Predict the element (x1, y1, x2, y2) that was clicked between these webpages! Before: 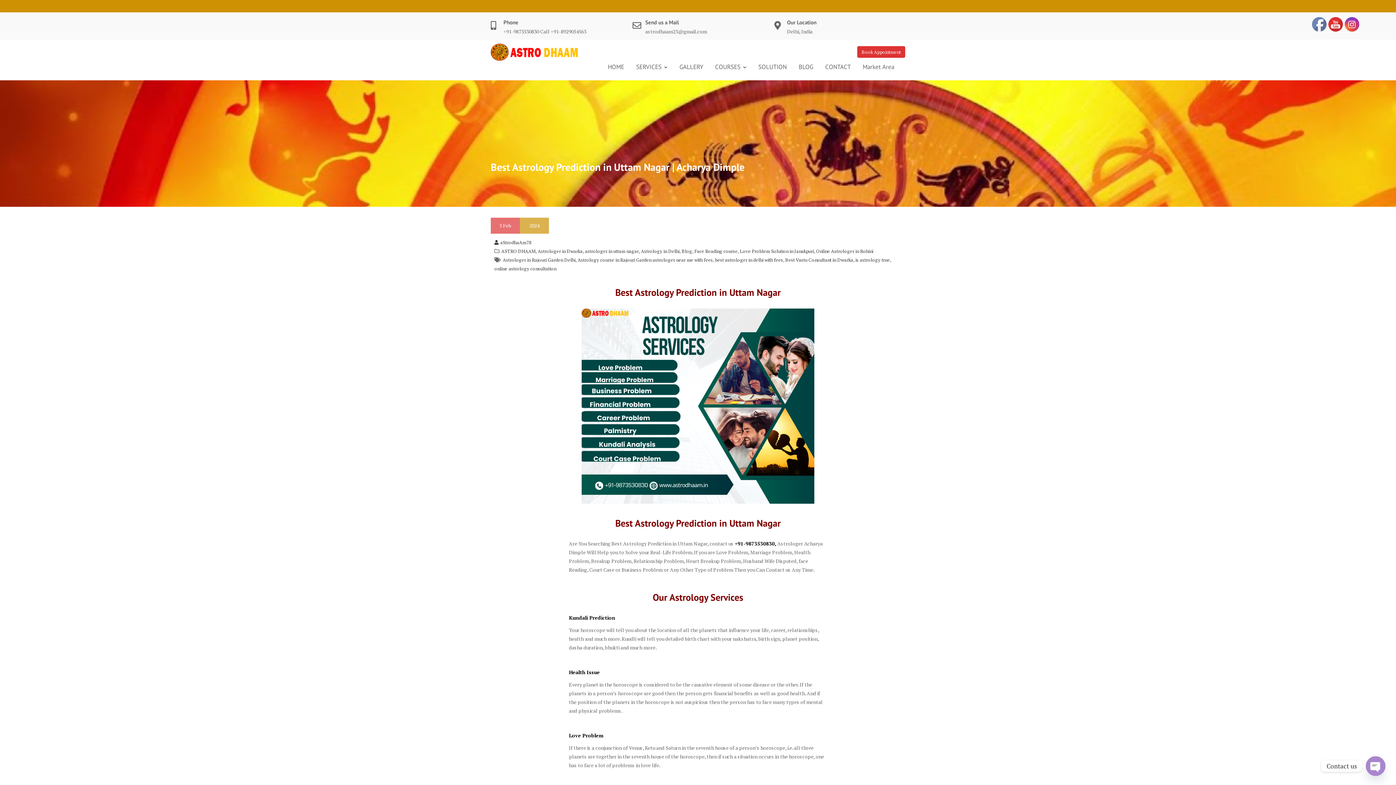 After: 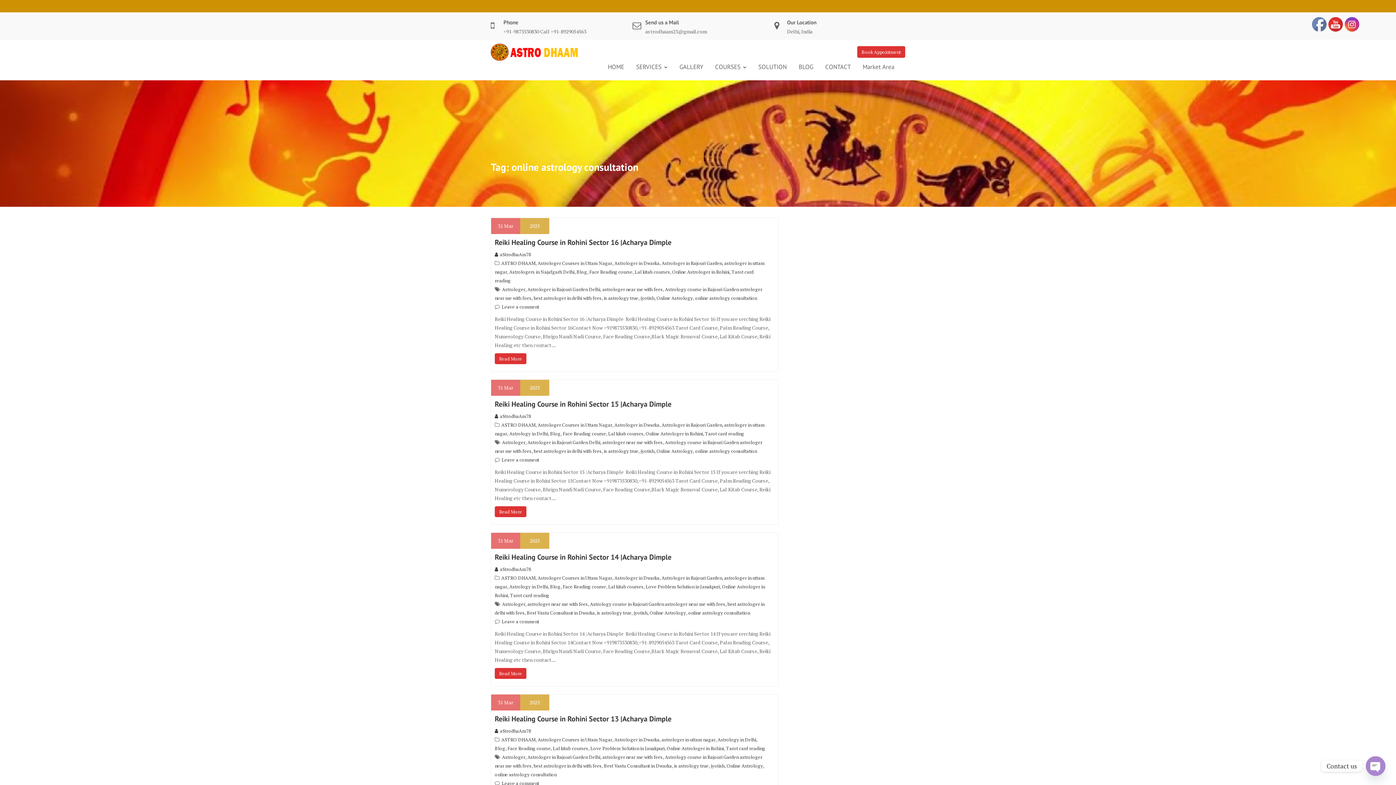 Action: bbox: (494, 265, 556, 272) label: online astrology consultation